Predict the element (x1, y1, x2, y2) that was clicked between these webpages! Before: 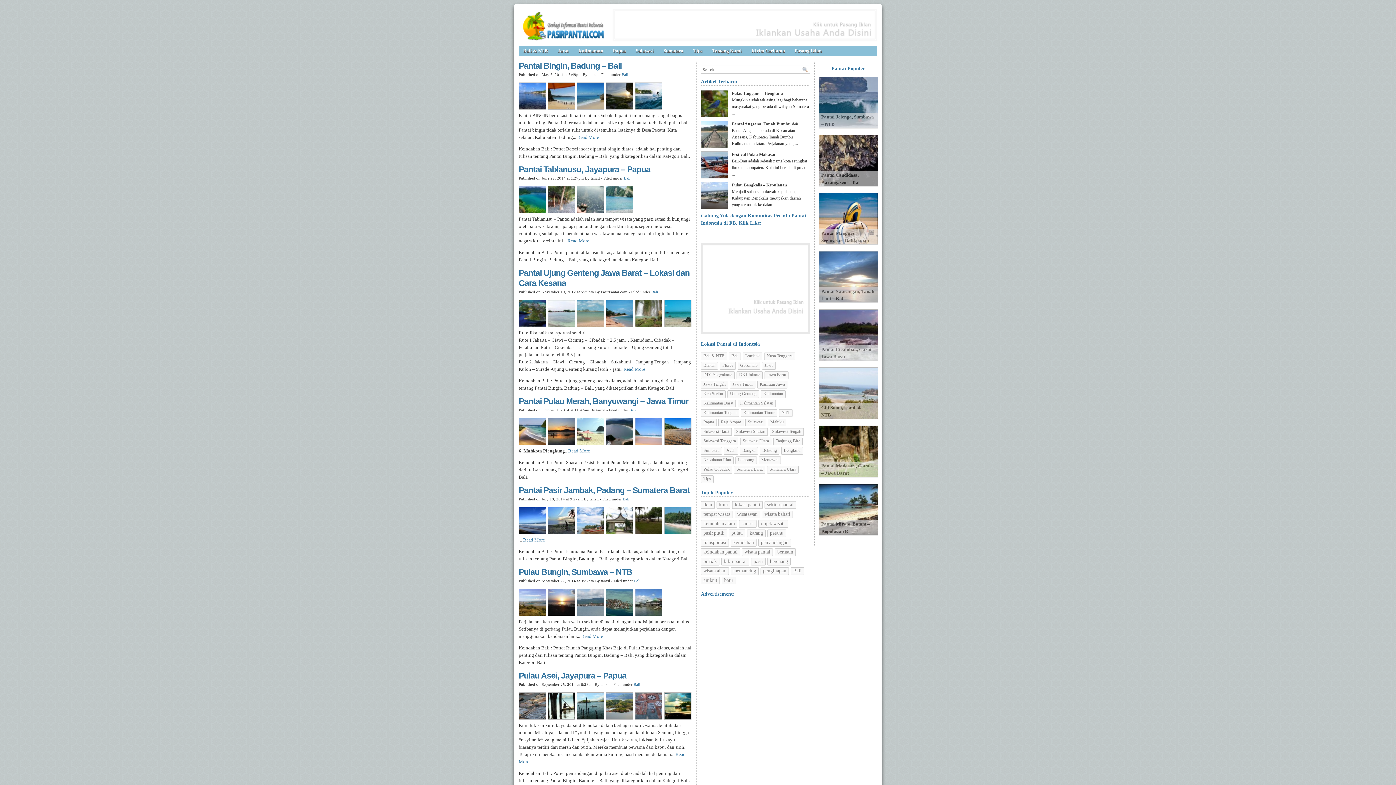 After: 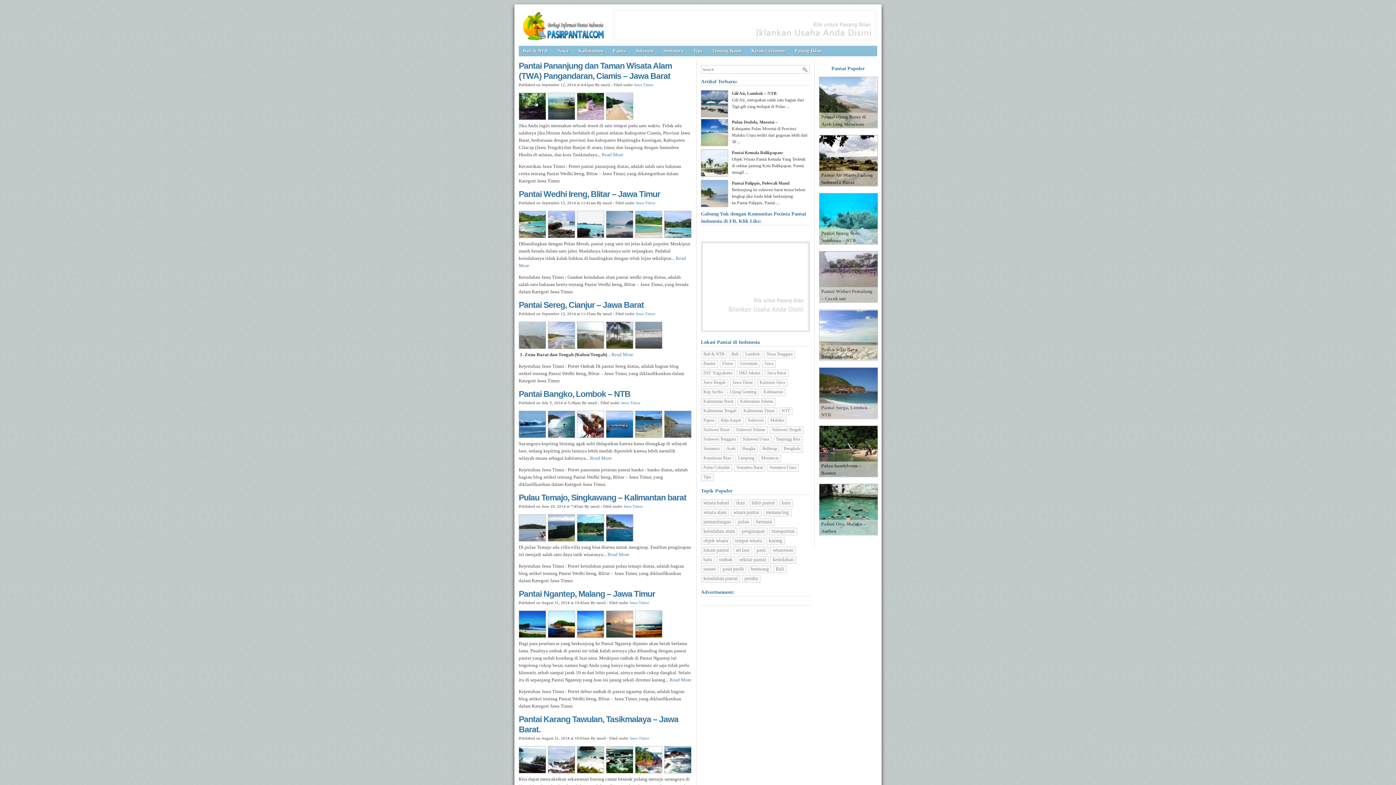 Action: bbox: (701, 558, 719, 565) label: ombak